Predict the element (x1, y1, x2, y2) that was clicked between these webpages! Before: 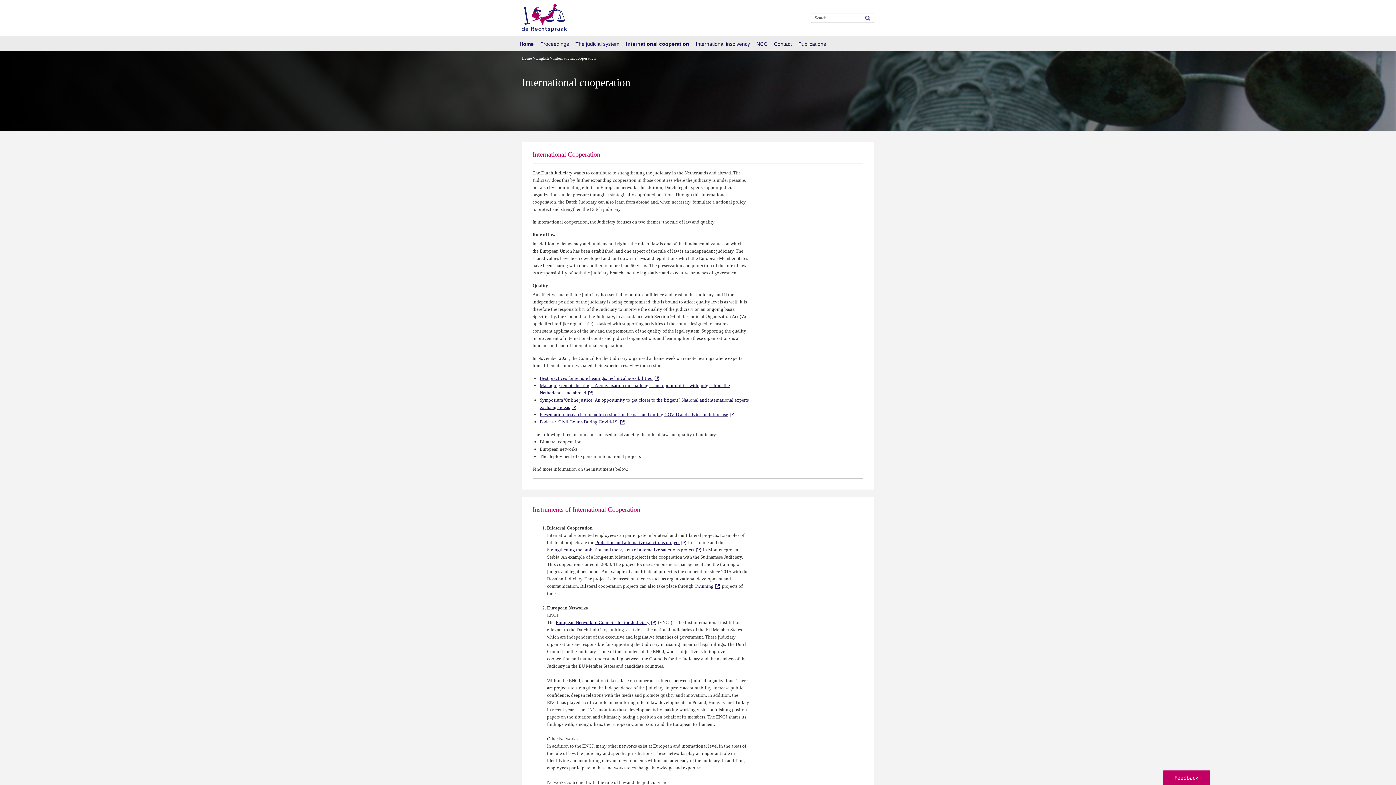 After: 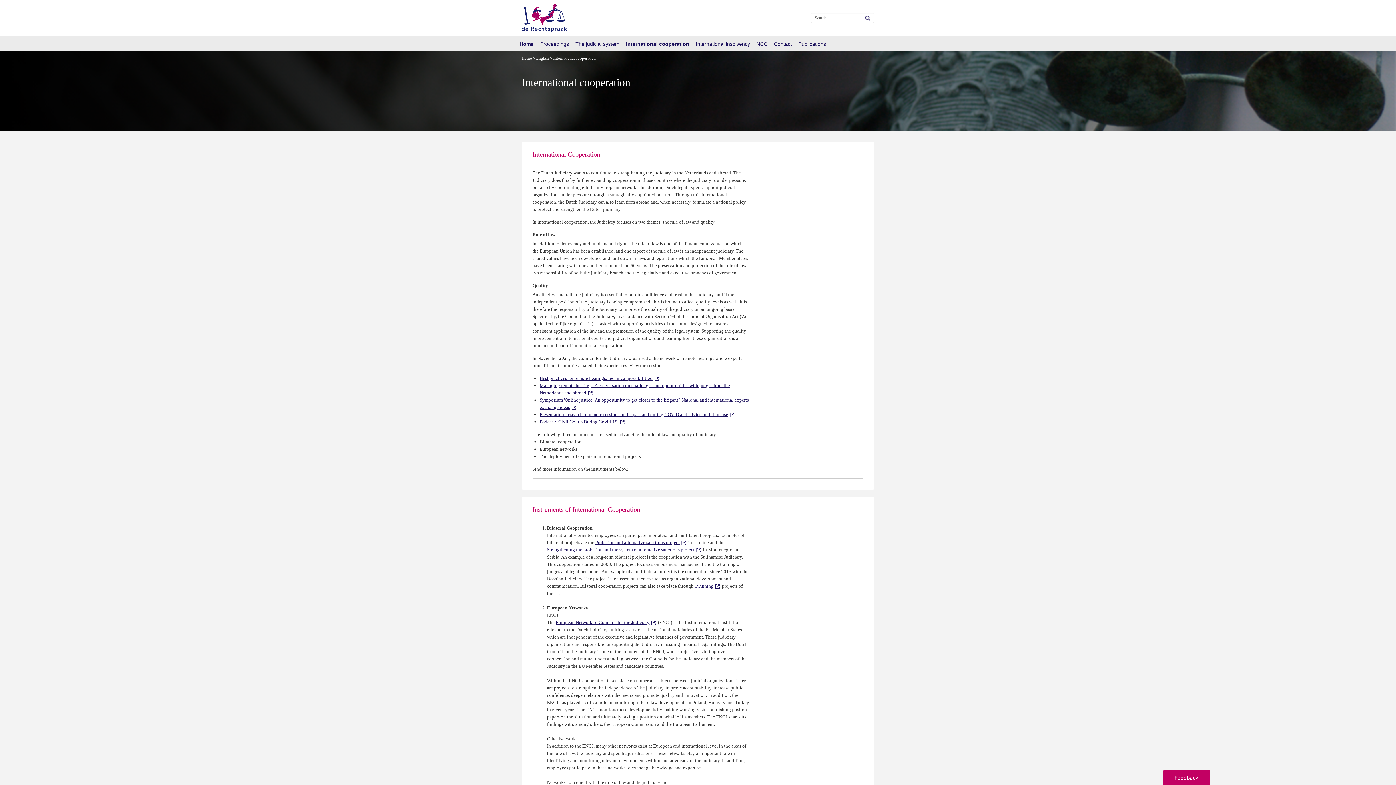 Action: bbox: (622, 36, 692, 51) label: International cooperation